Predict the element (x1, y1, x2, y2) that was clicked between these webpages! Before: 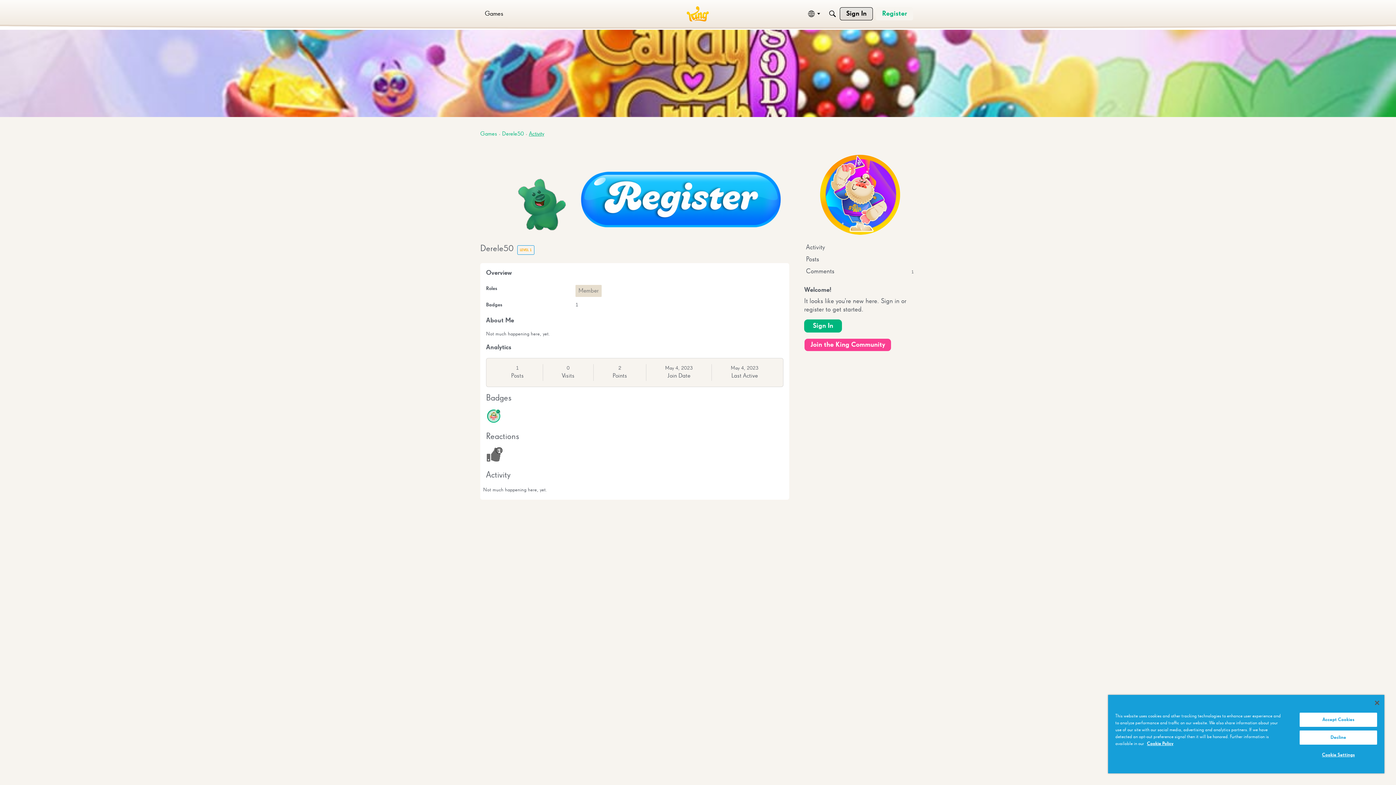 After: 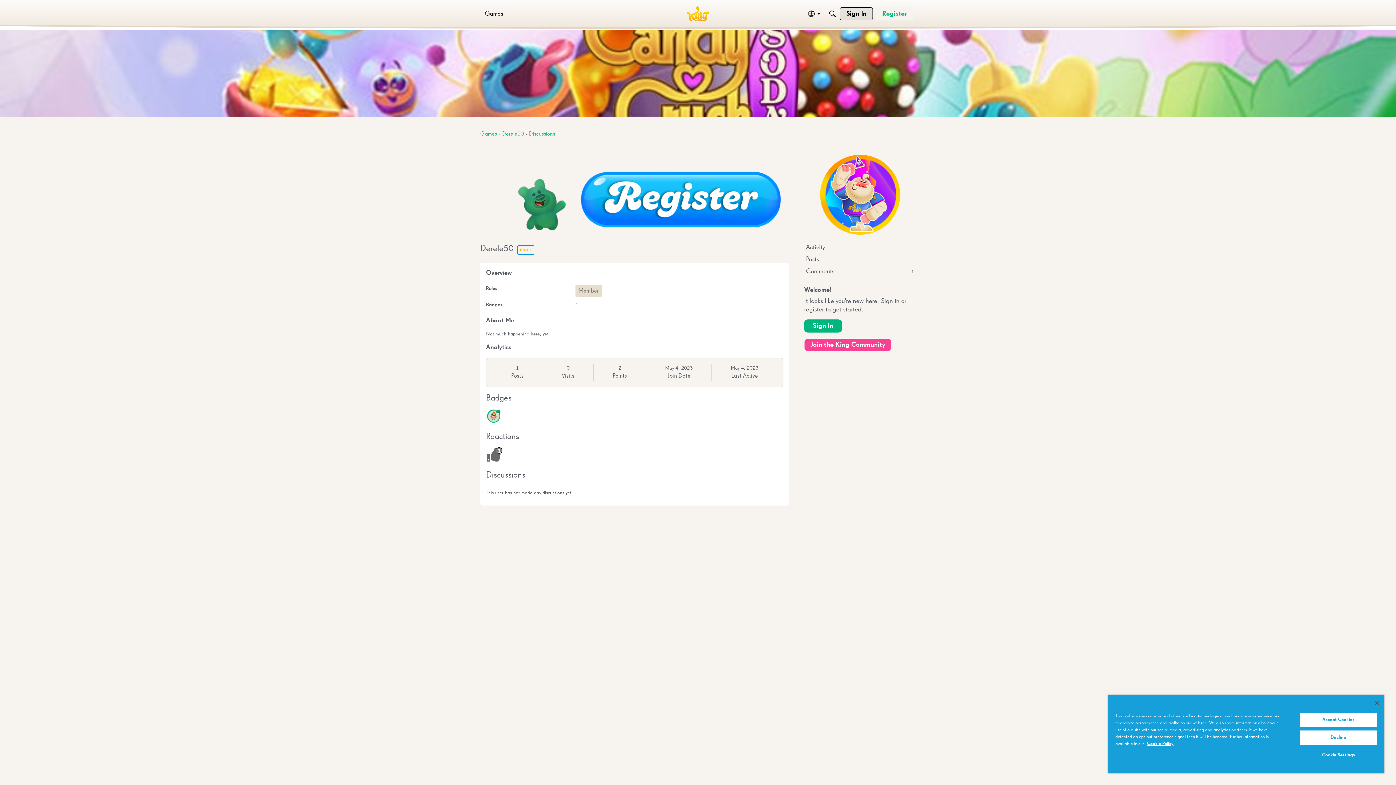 Action: label: Posts bbox: (804, 253, 916, 265)